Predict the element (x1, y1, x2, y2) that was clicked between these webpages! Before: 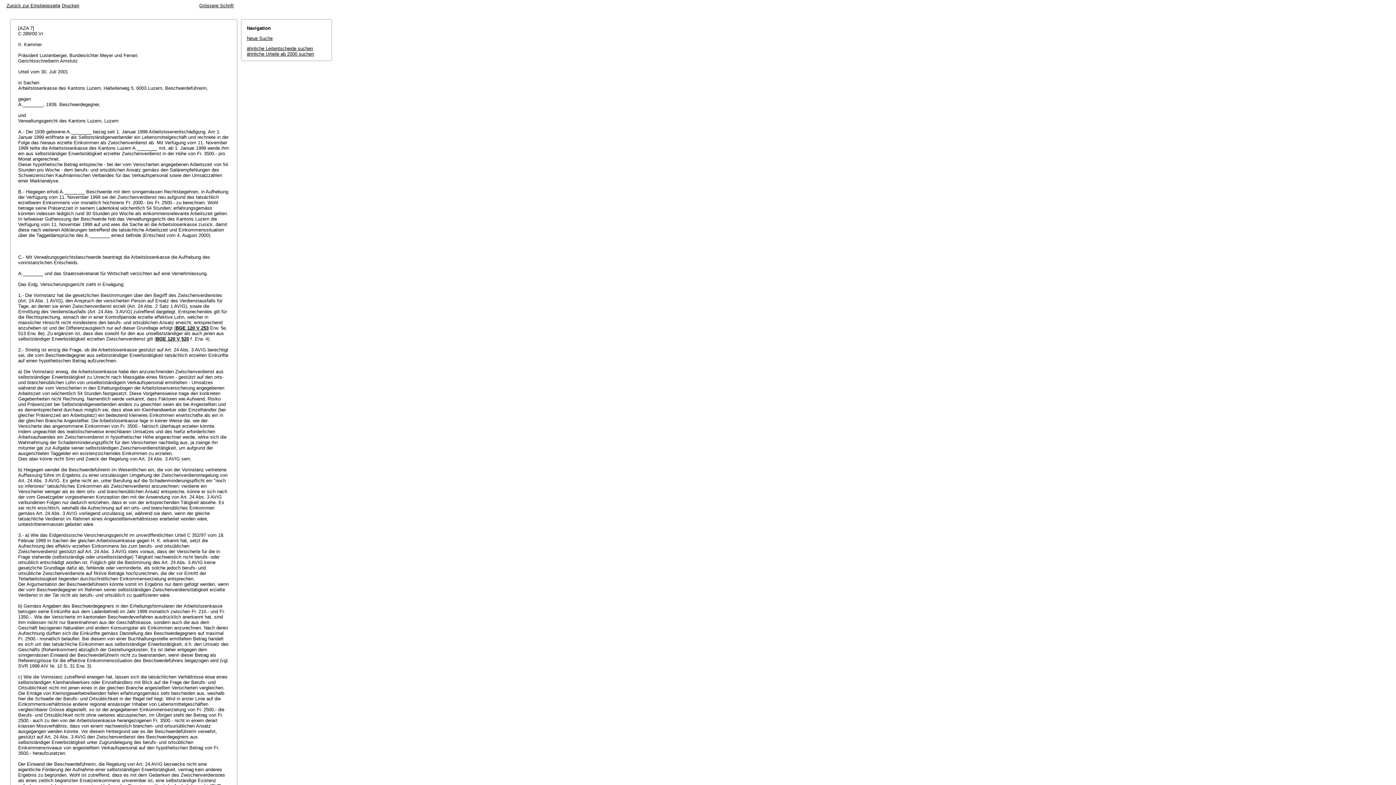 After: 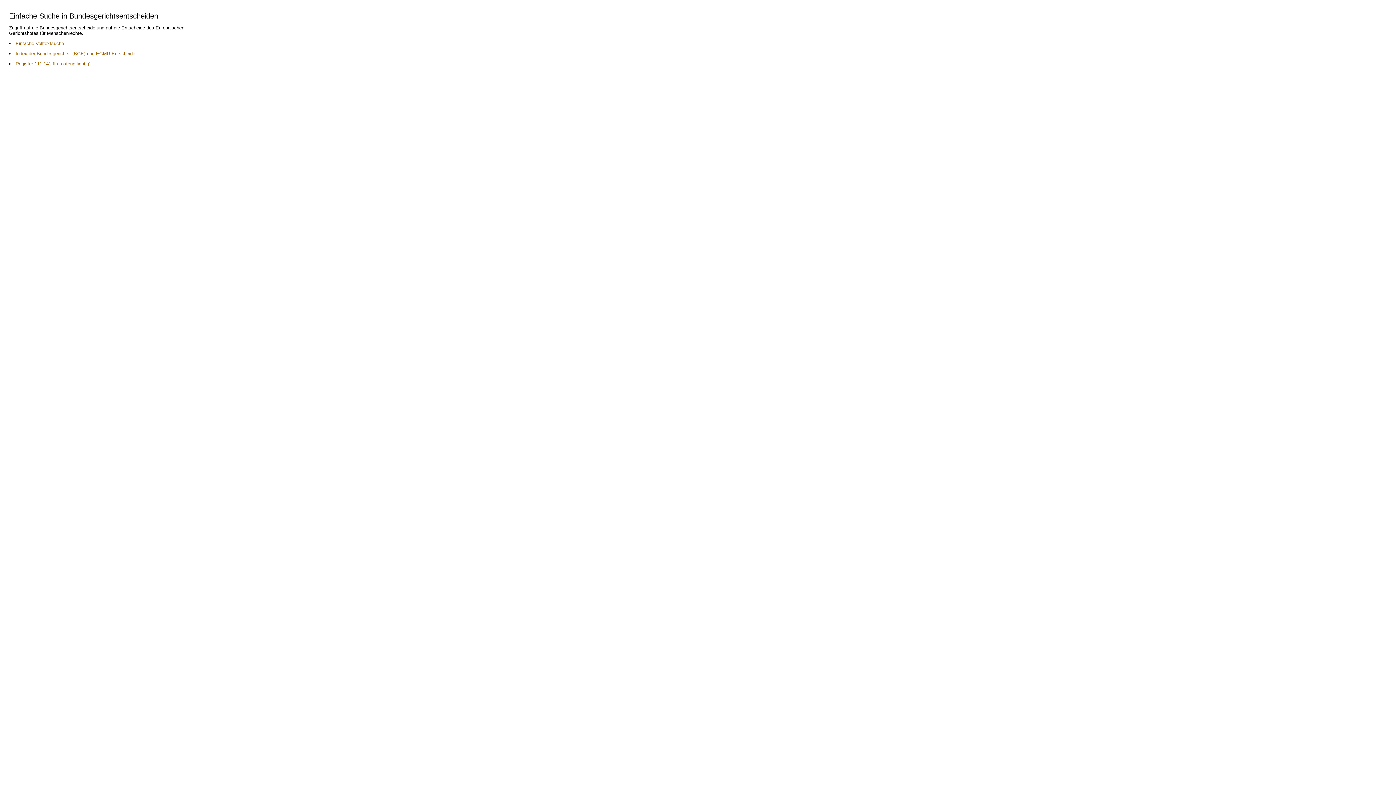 Action: bbox: (6, 2, 60, 8) label: Zurück zur Einstiegsseite